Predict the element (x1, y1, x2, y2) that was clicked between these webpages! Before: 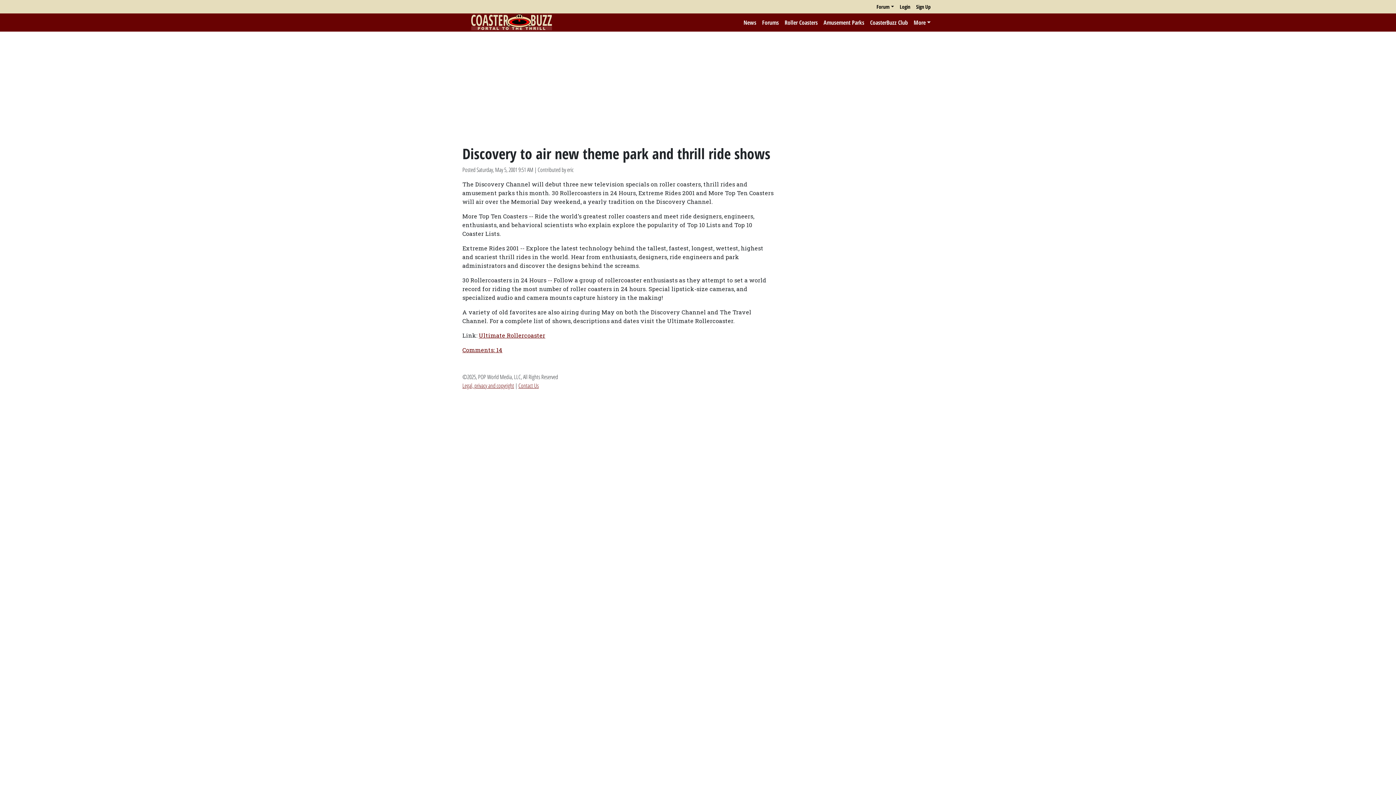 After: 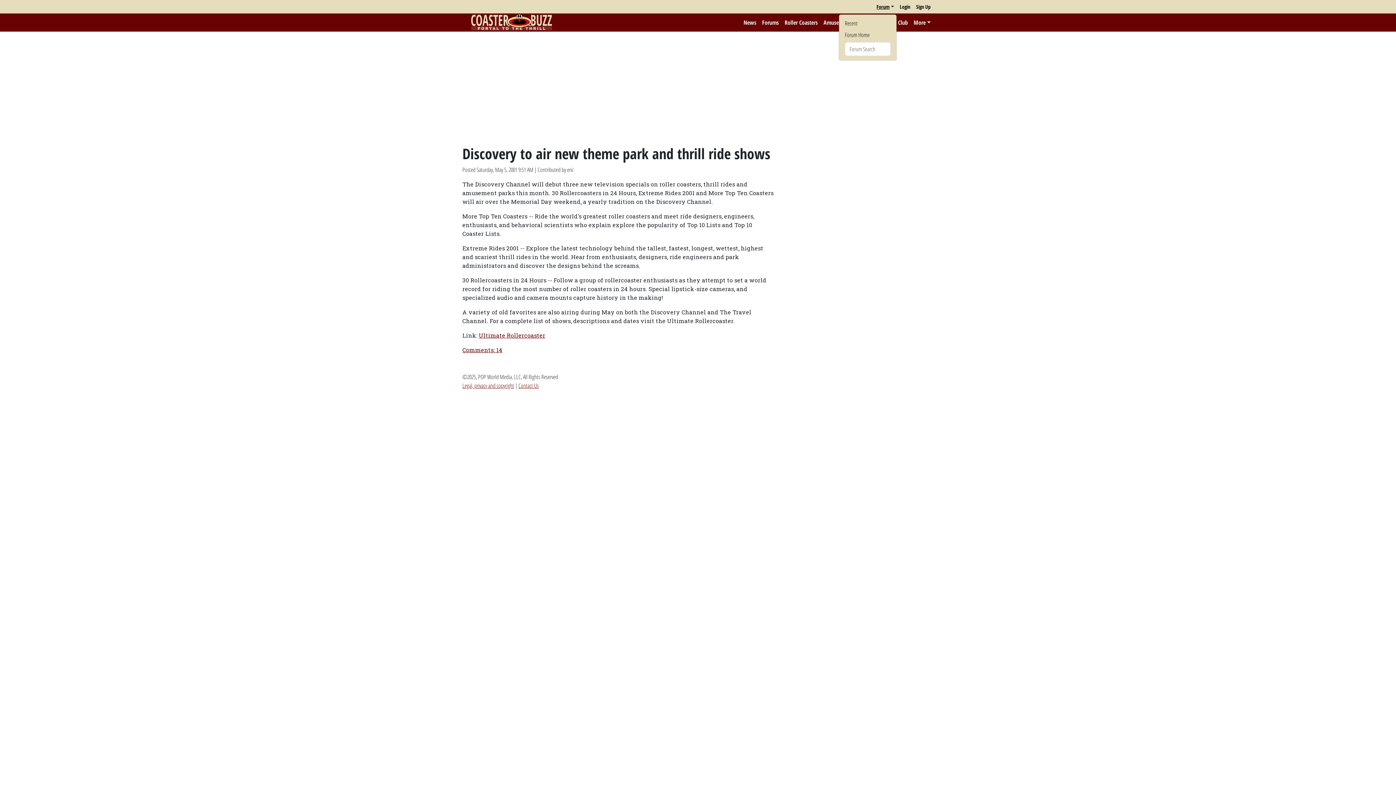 Action: bbox: (873, 0, 897, 13) label: Forum